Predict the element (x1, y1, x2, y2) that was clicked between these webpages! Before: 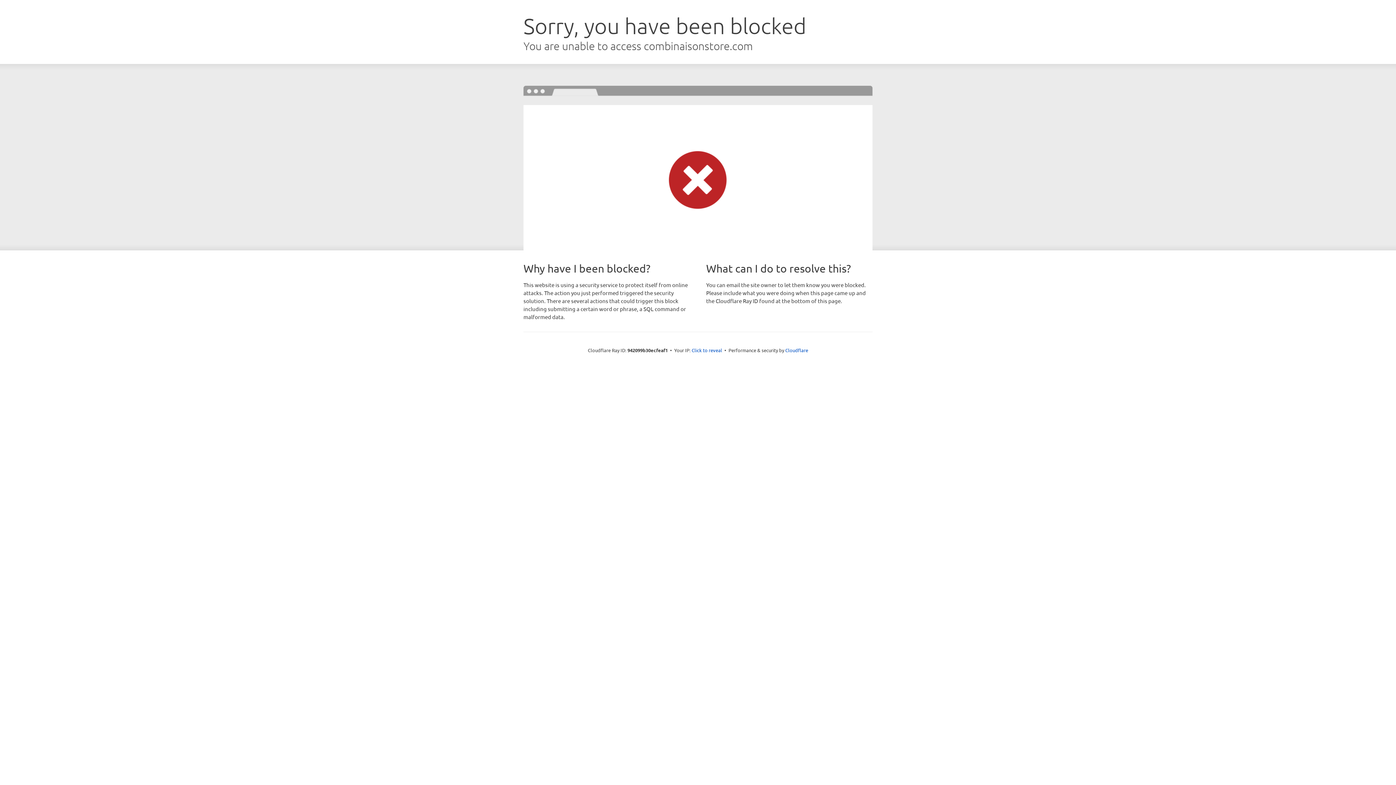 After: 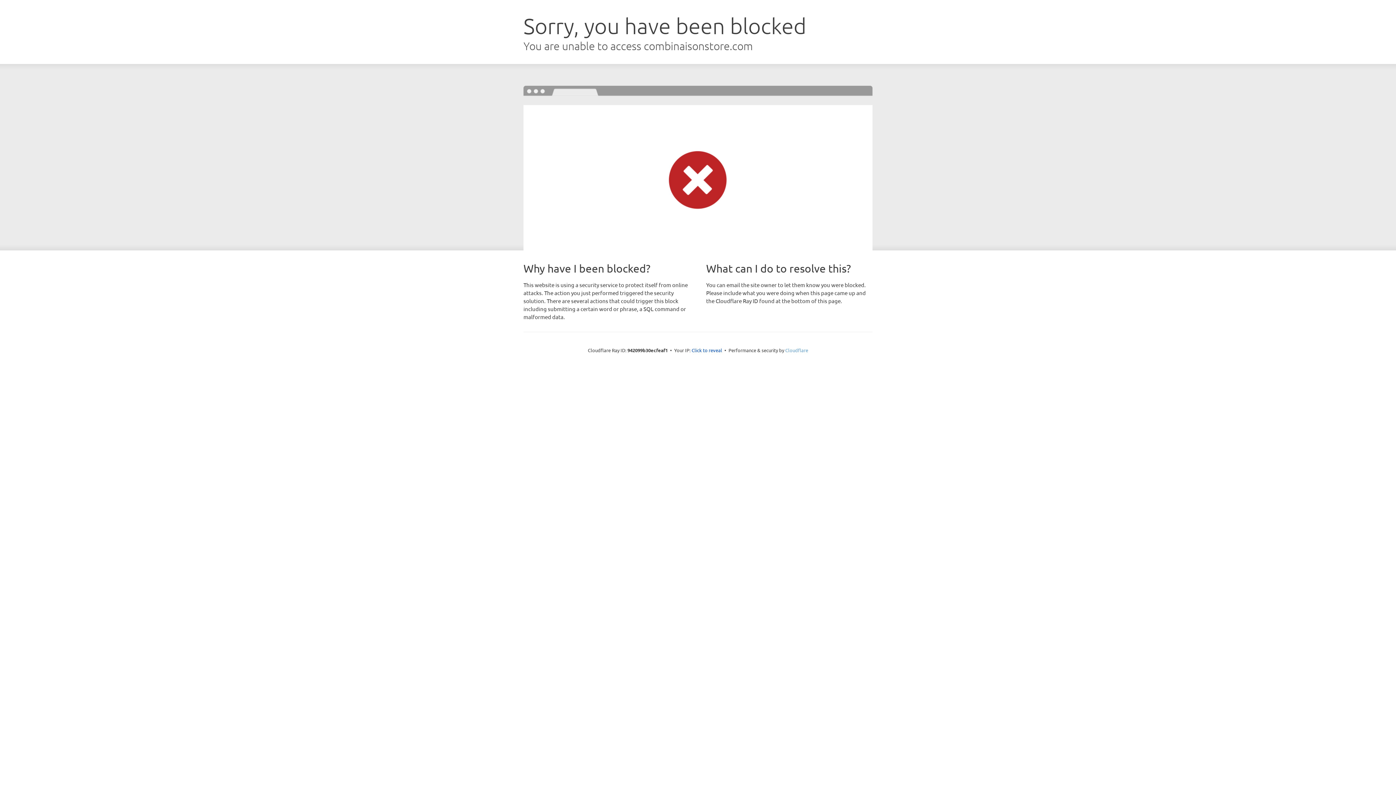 Action: label: Cloudflare bbox: (785, 347, 808, 353)